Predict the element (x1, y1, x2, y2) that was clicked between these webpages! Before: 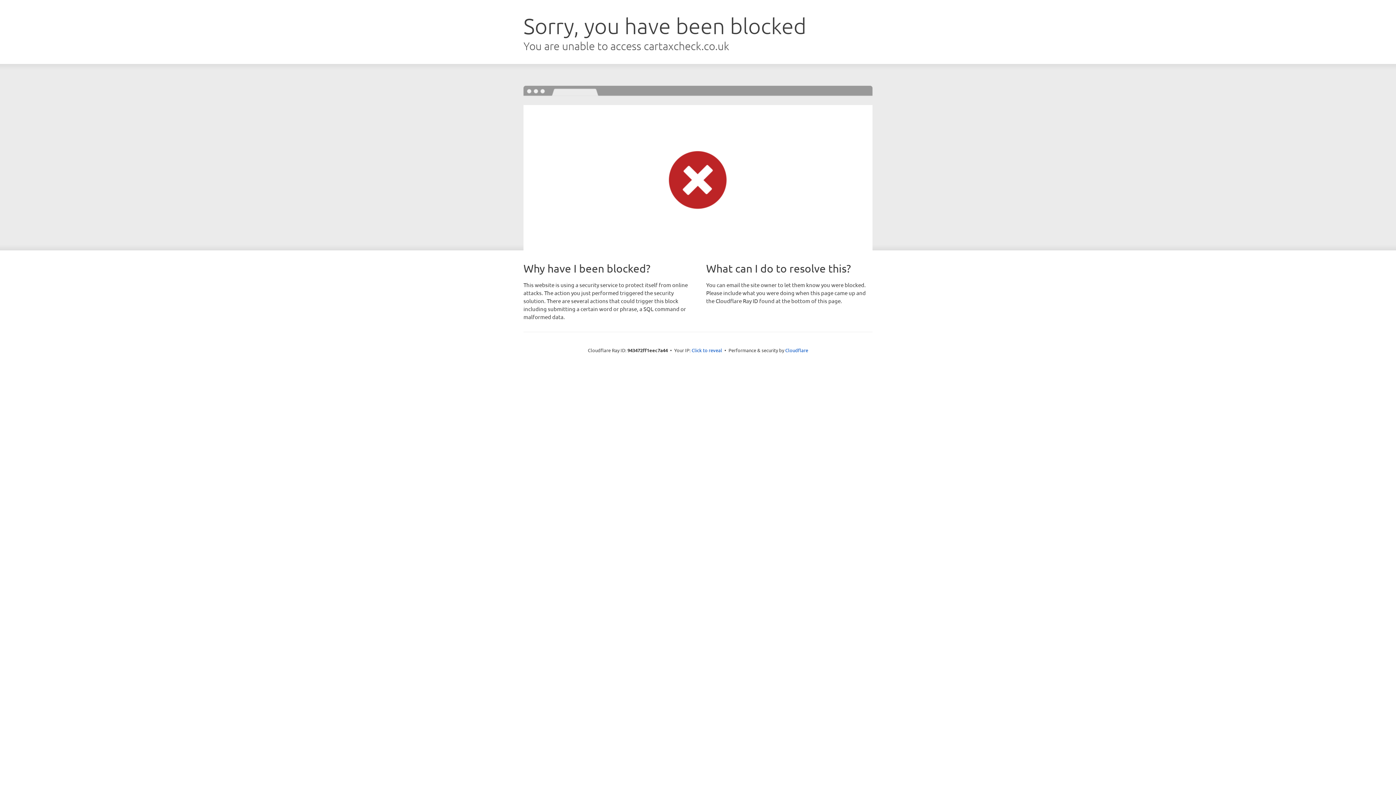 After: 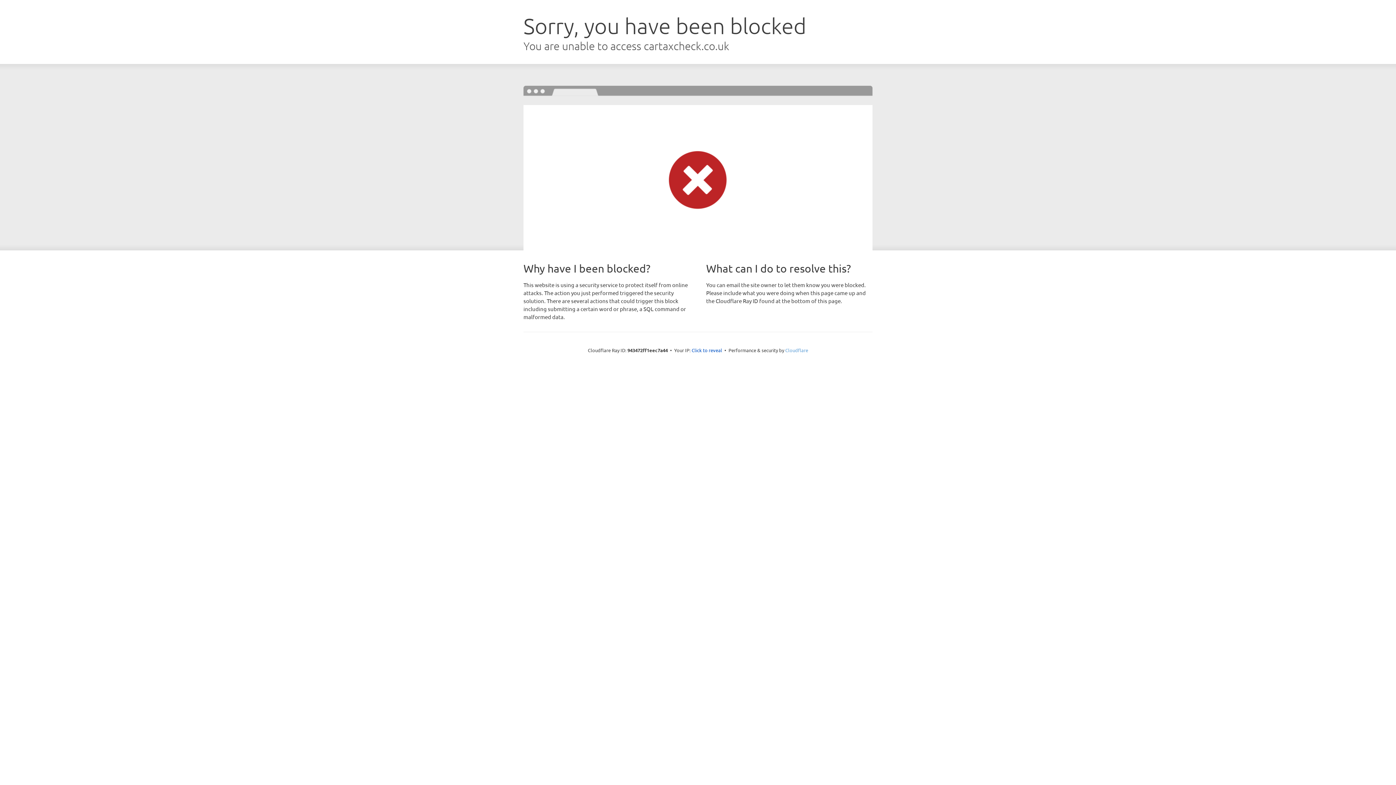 Action: label: Cloudflare bbox: (785, 347, 808, 353)